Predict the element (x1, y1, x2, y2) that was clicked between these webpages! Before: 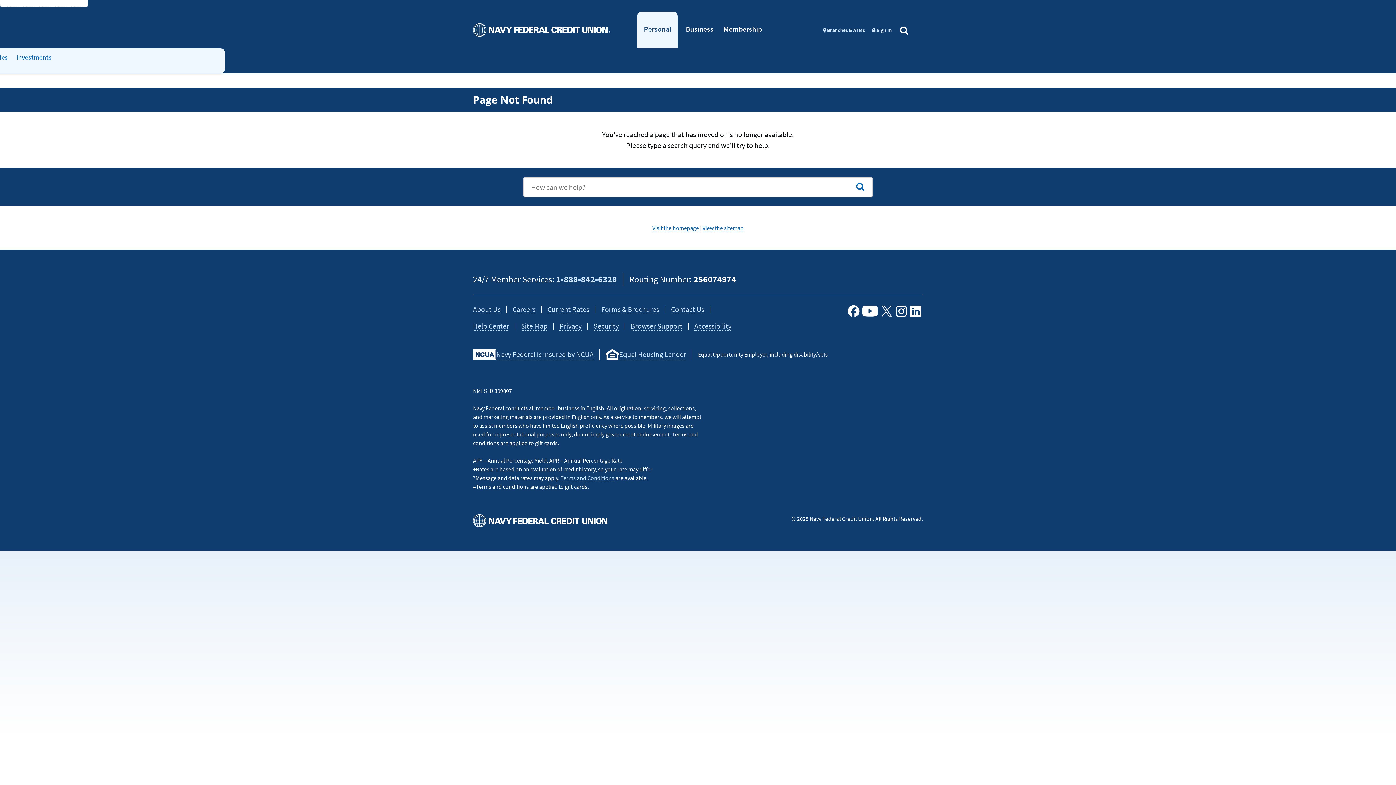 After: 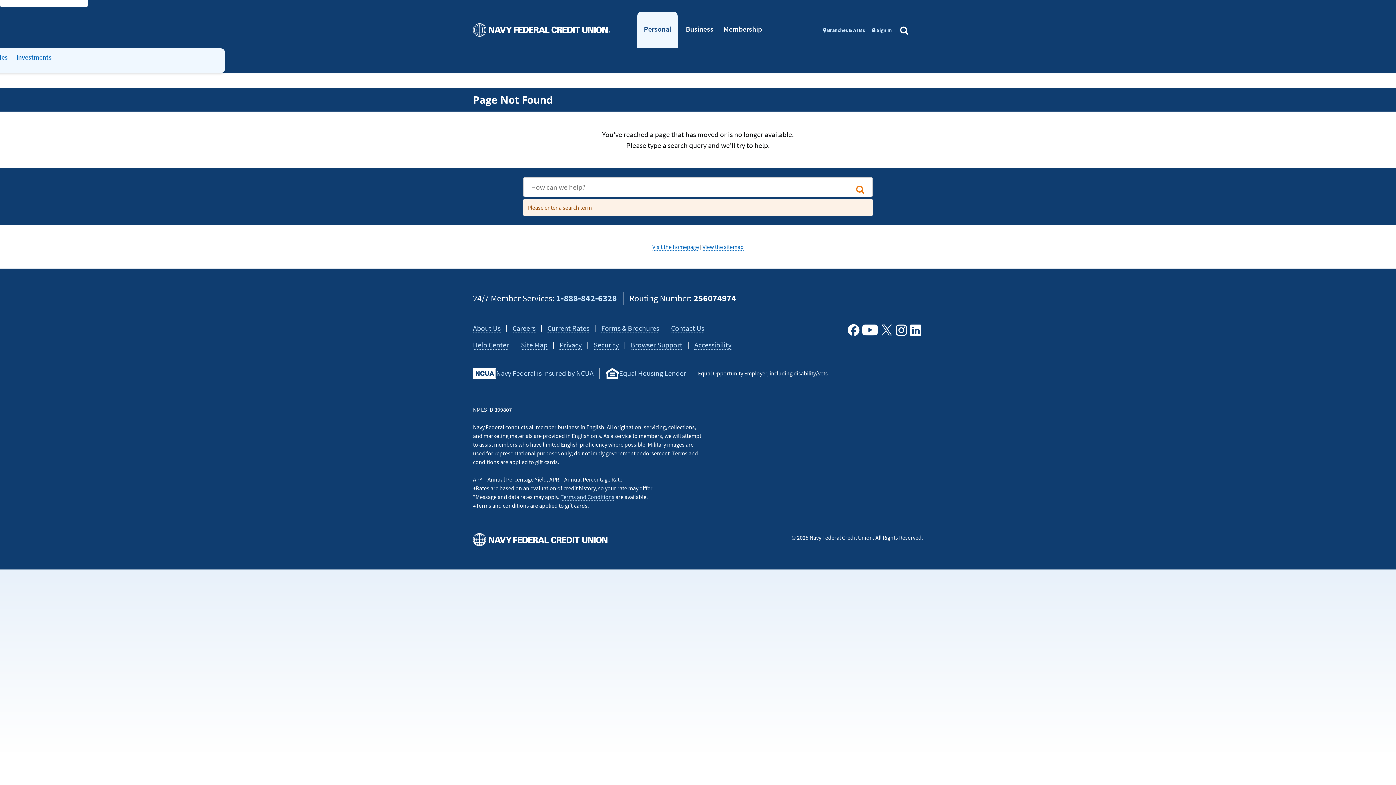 Action: label: Submit Search bbox: (856, 180, 864, 193)